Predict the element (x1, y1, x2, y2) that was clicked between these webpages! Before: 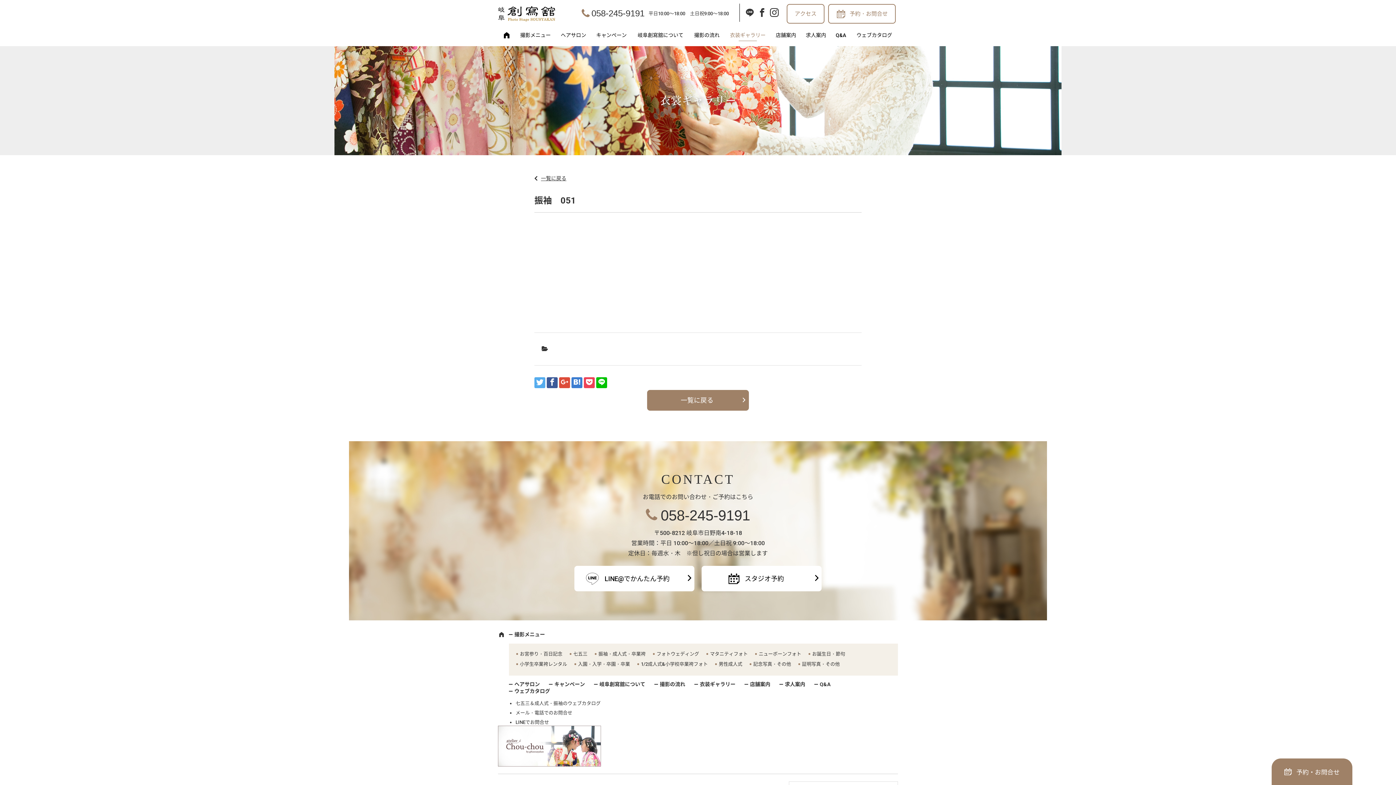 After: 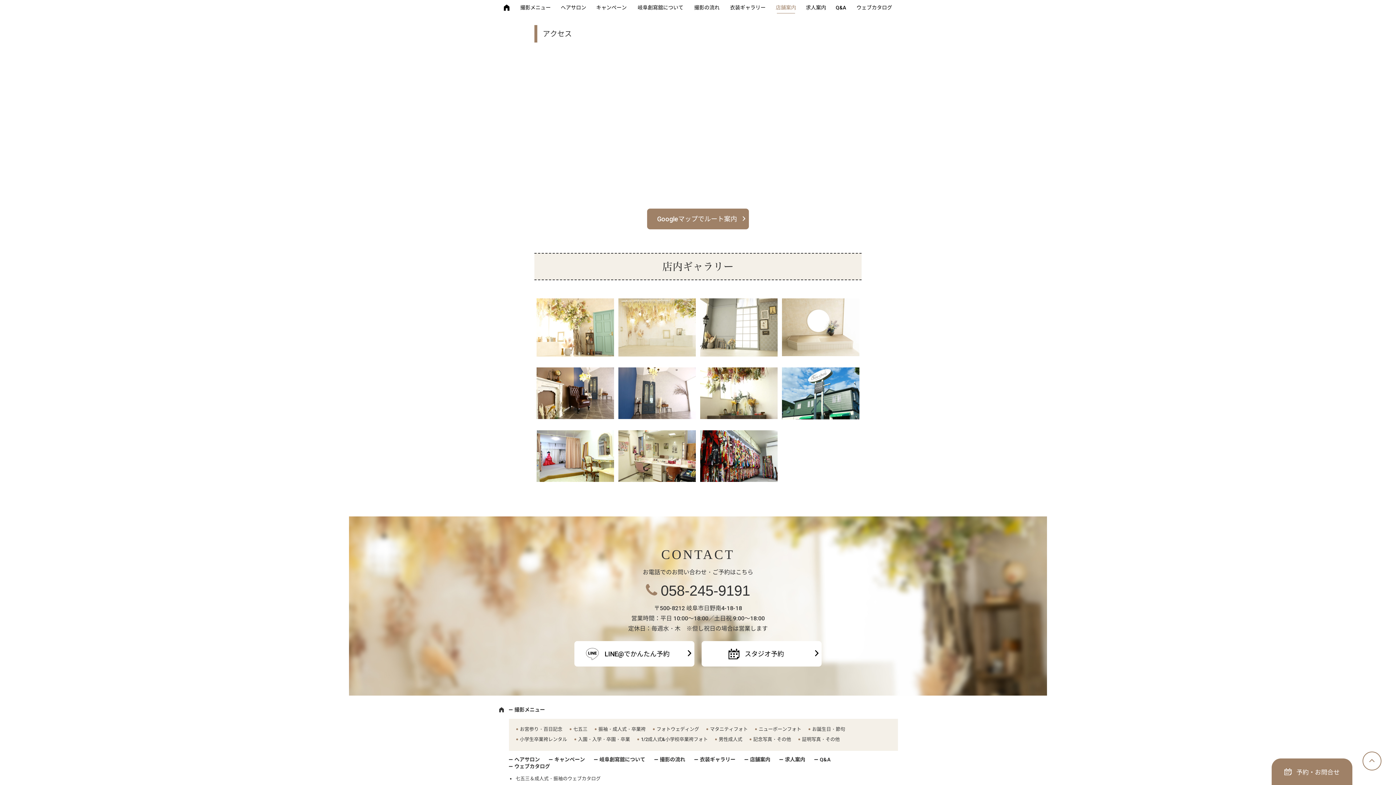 Action: bbox: (786, 4, 824, 23) label: アクセス